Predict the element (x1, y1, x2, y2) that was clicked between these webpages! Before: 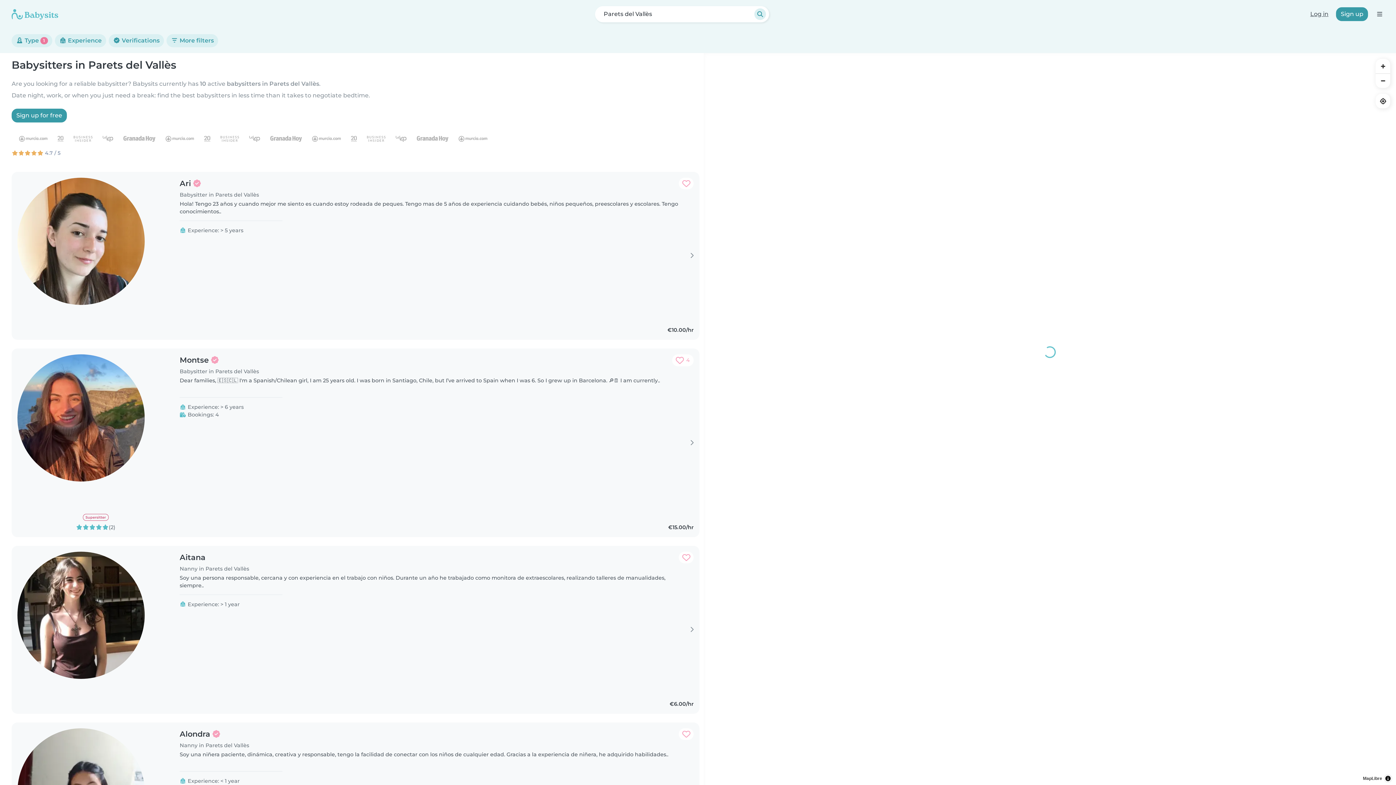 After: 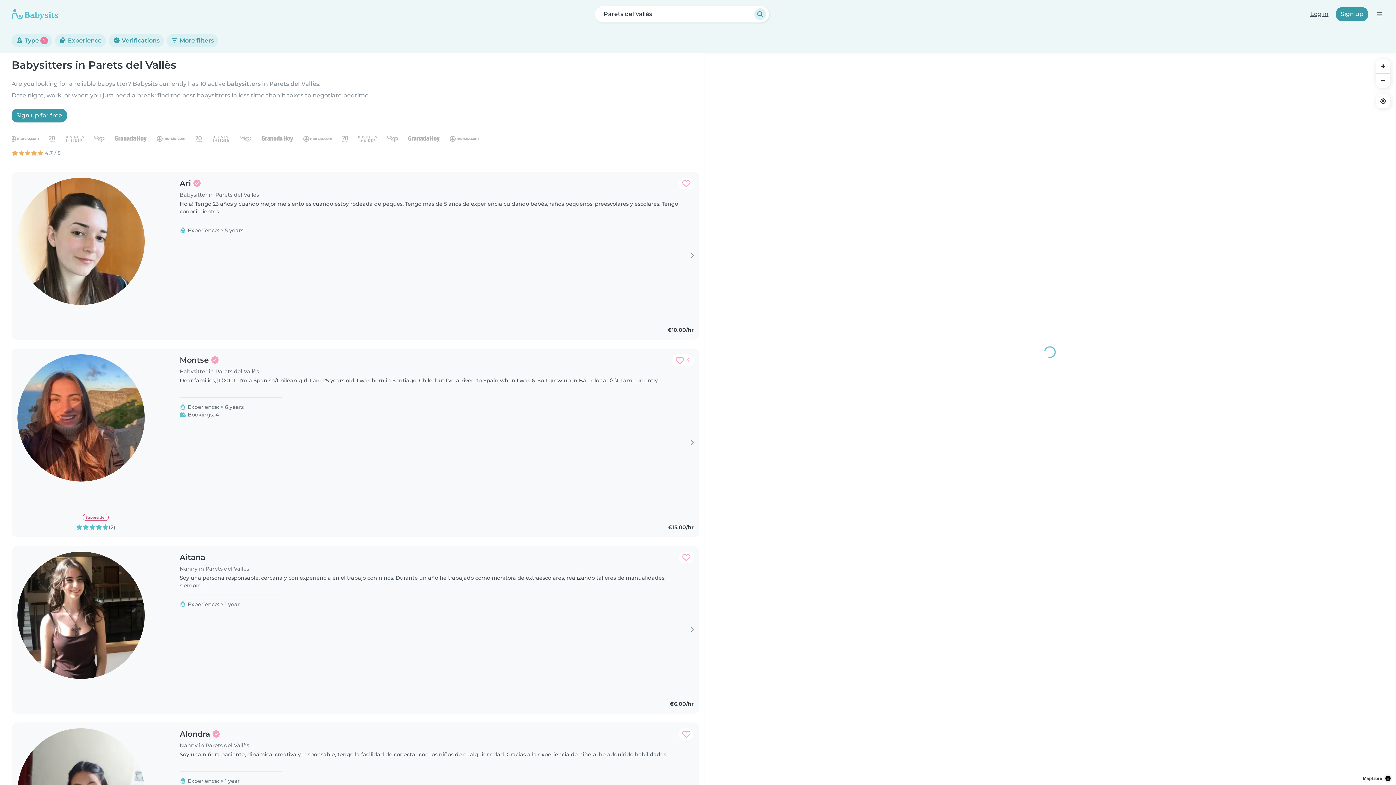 Action: label: Aitana bbox: (179, 551, 249, 563)